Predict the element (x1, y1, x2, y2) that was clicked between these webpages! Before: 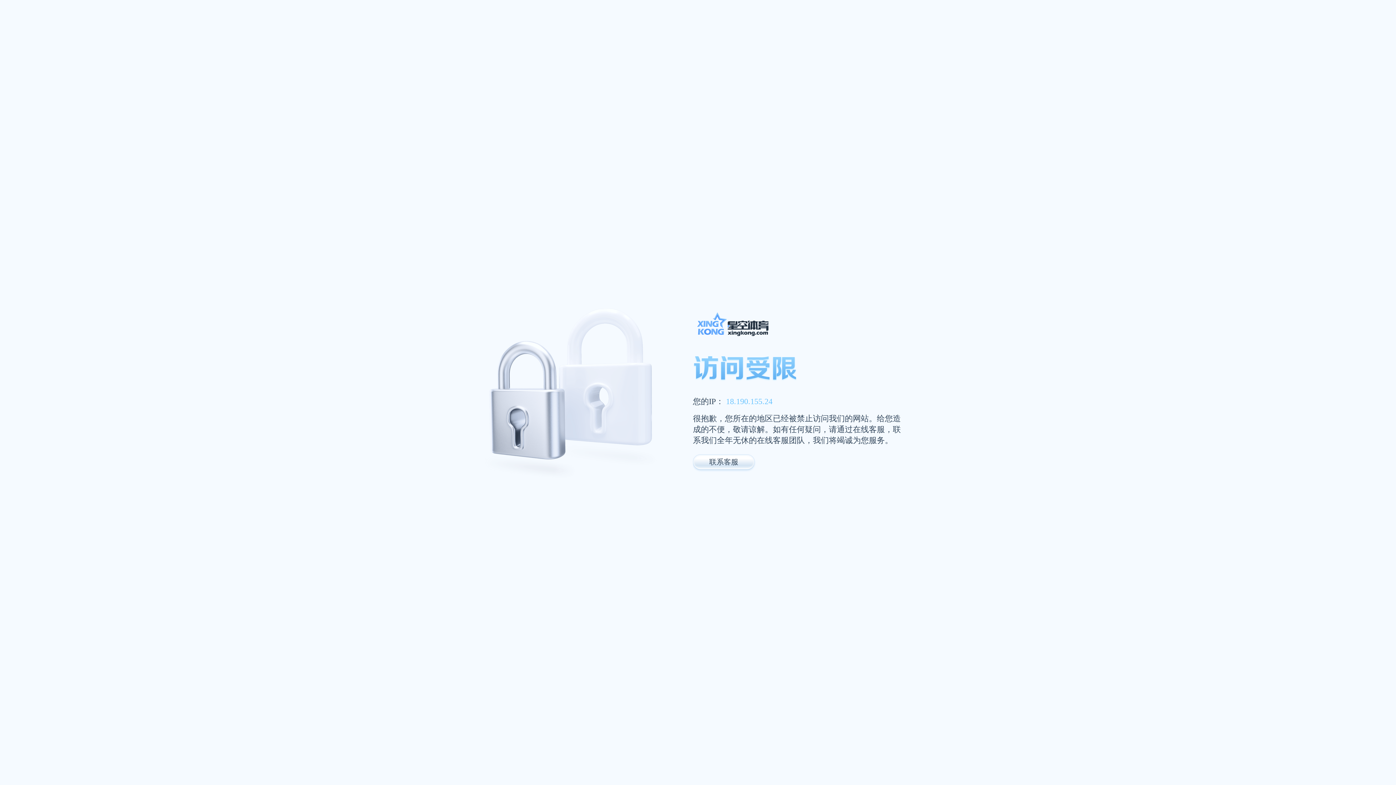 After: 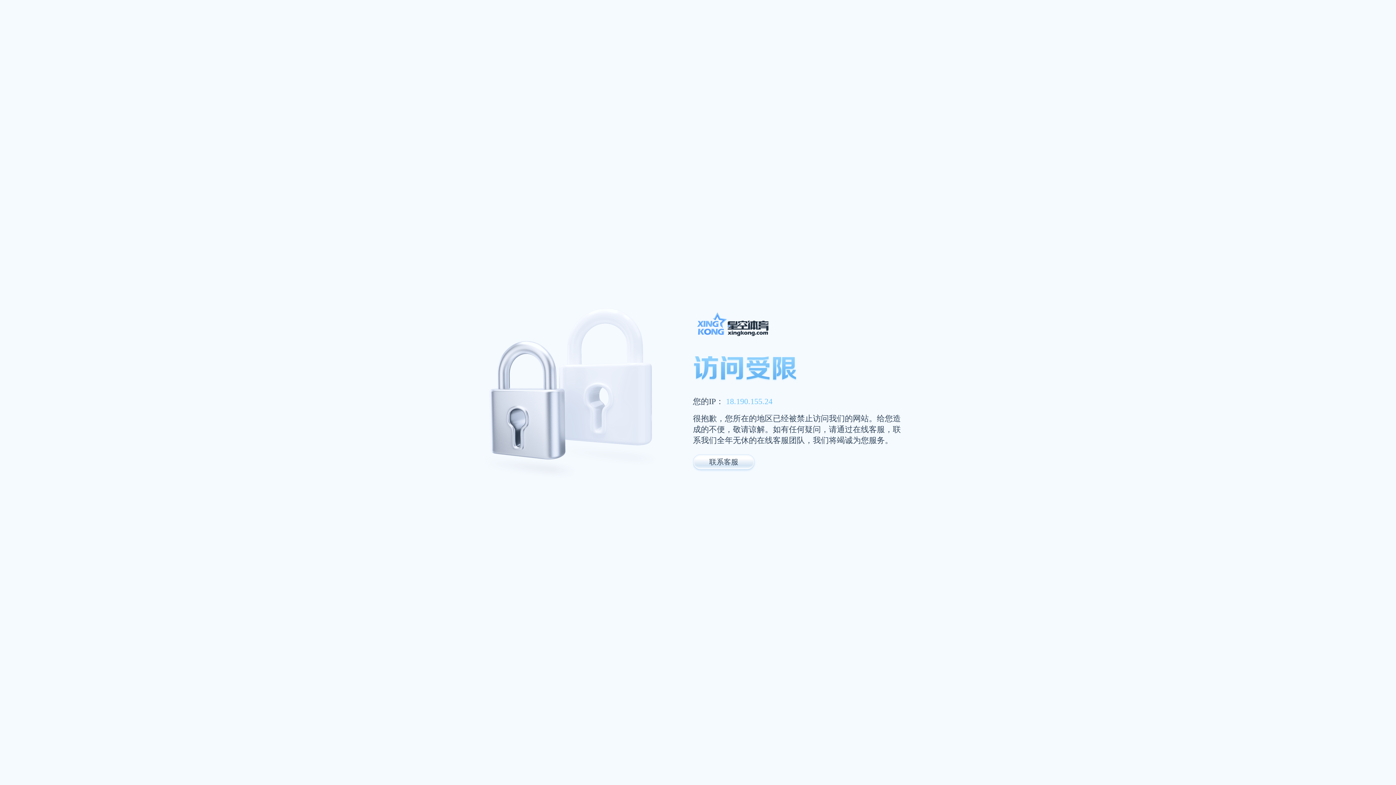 Action: bbox: (693, 311, 947, 341)